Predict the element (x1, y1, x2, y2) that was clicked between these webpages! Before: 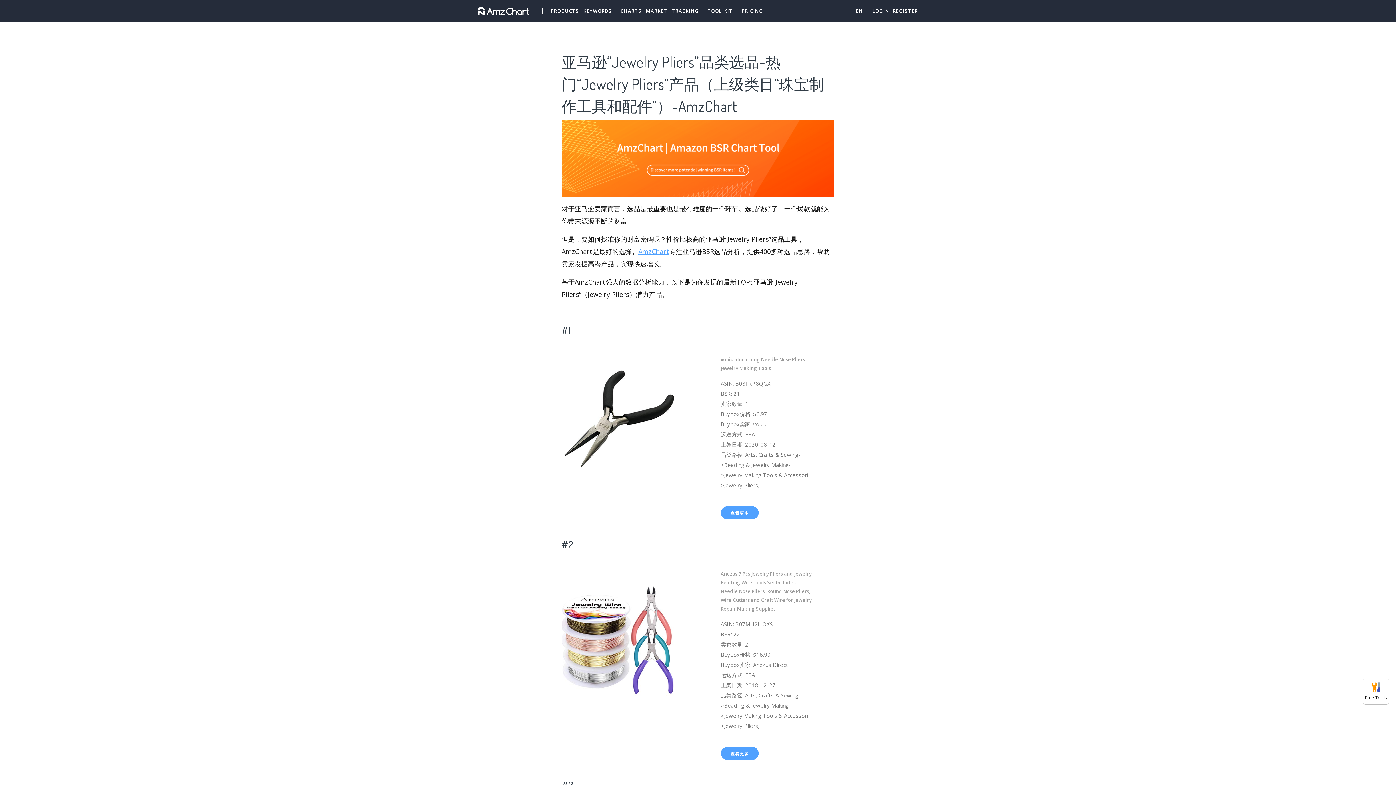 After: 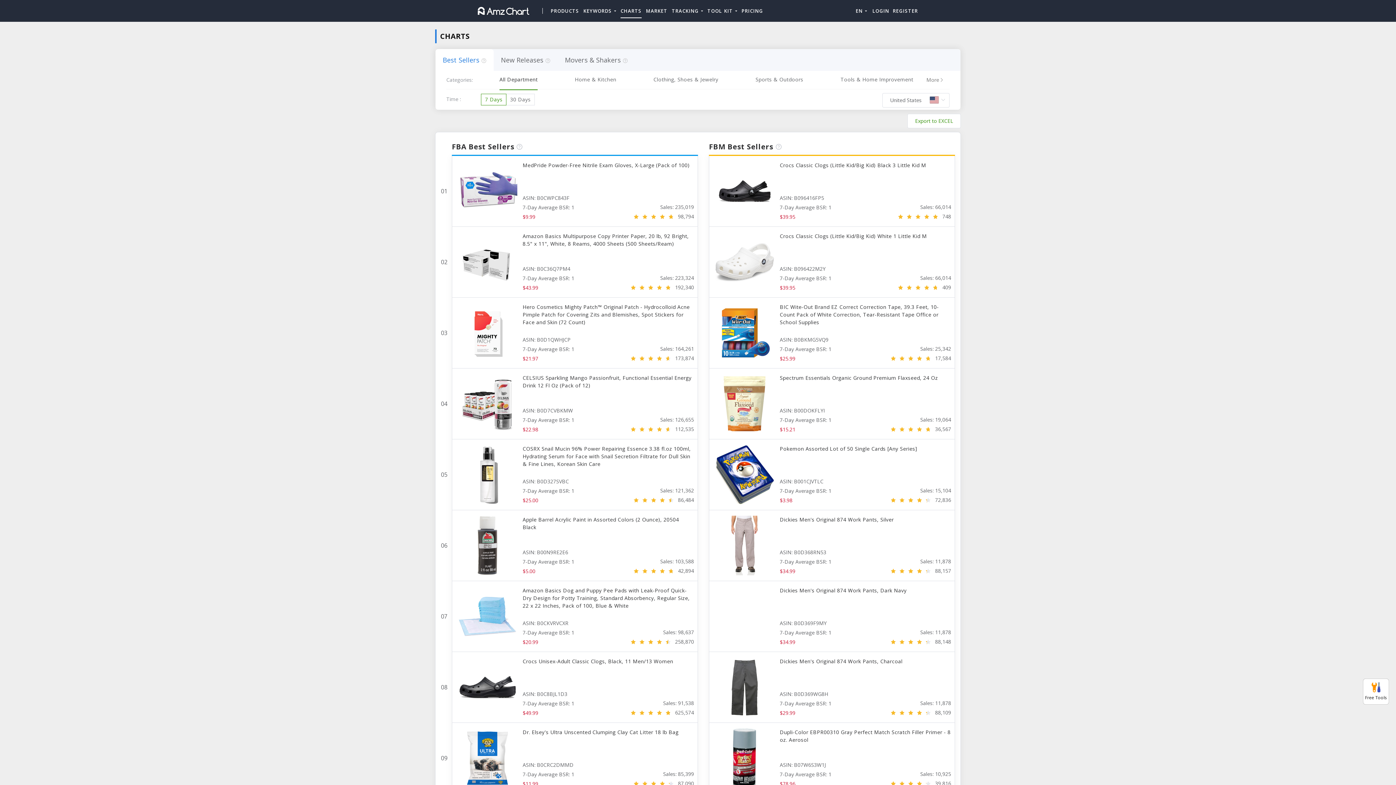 Action: label: CHARTS bbox: (620, 3, 641, 18)